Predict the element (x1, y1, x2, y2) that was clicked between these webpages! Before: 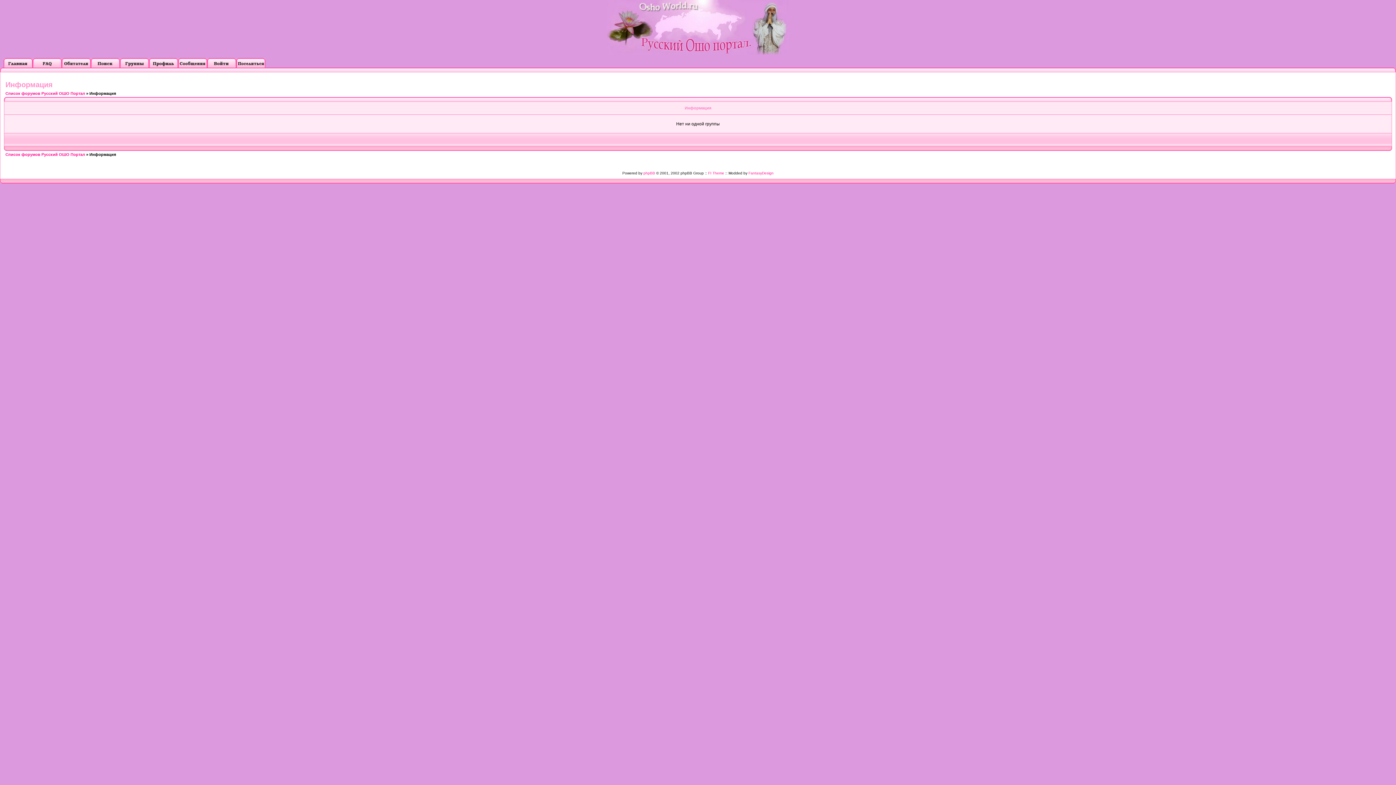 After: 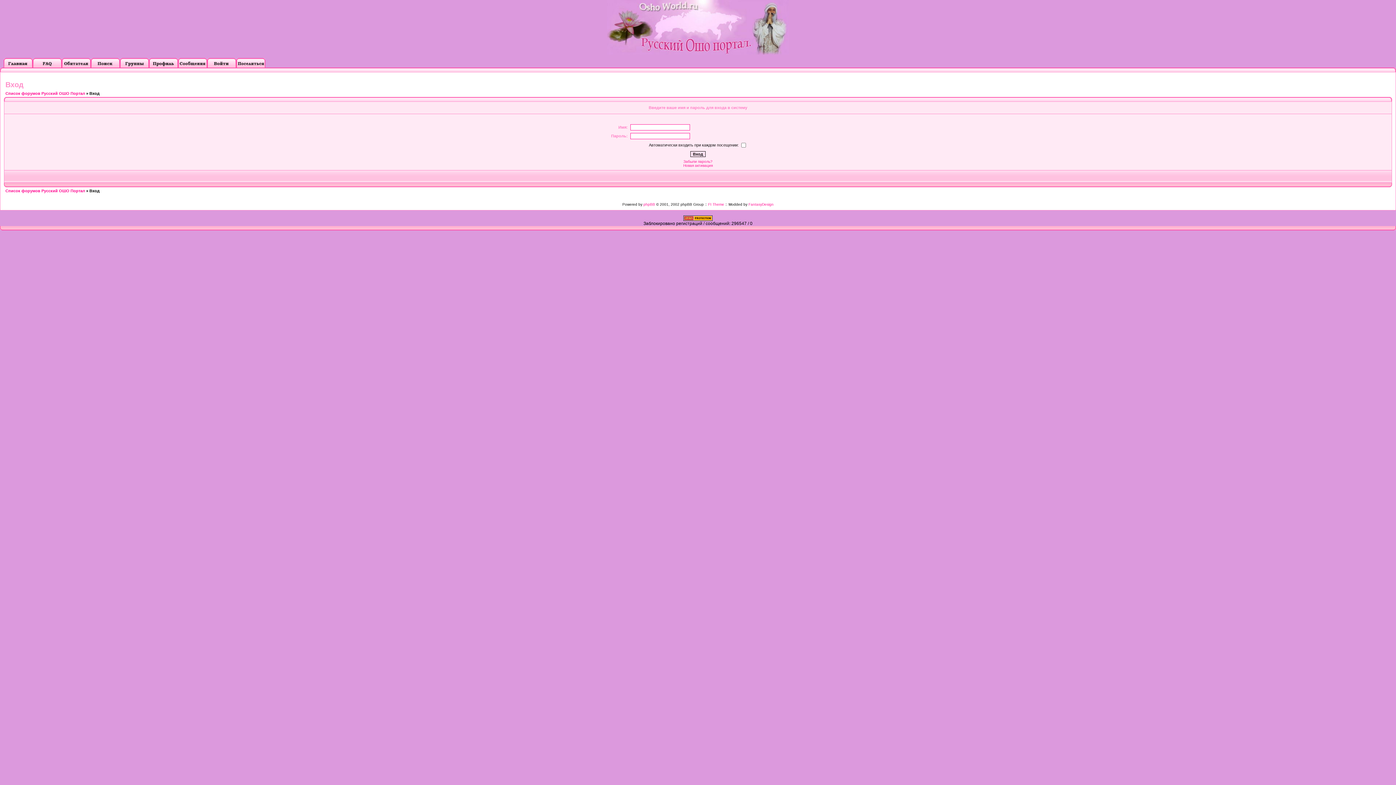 Action: bbox: (149, 63, 178, 68)